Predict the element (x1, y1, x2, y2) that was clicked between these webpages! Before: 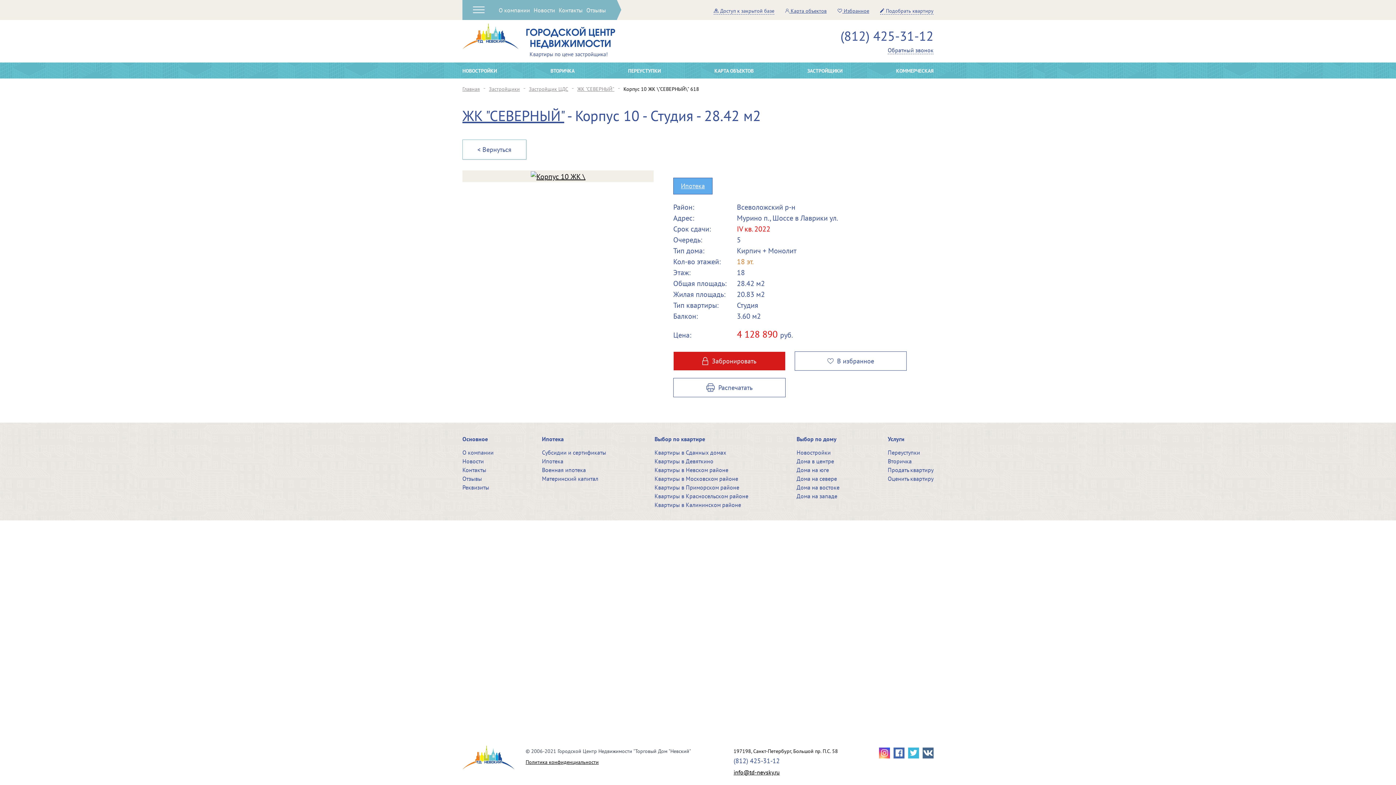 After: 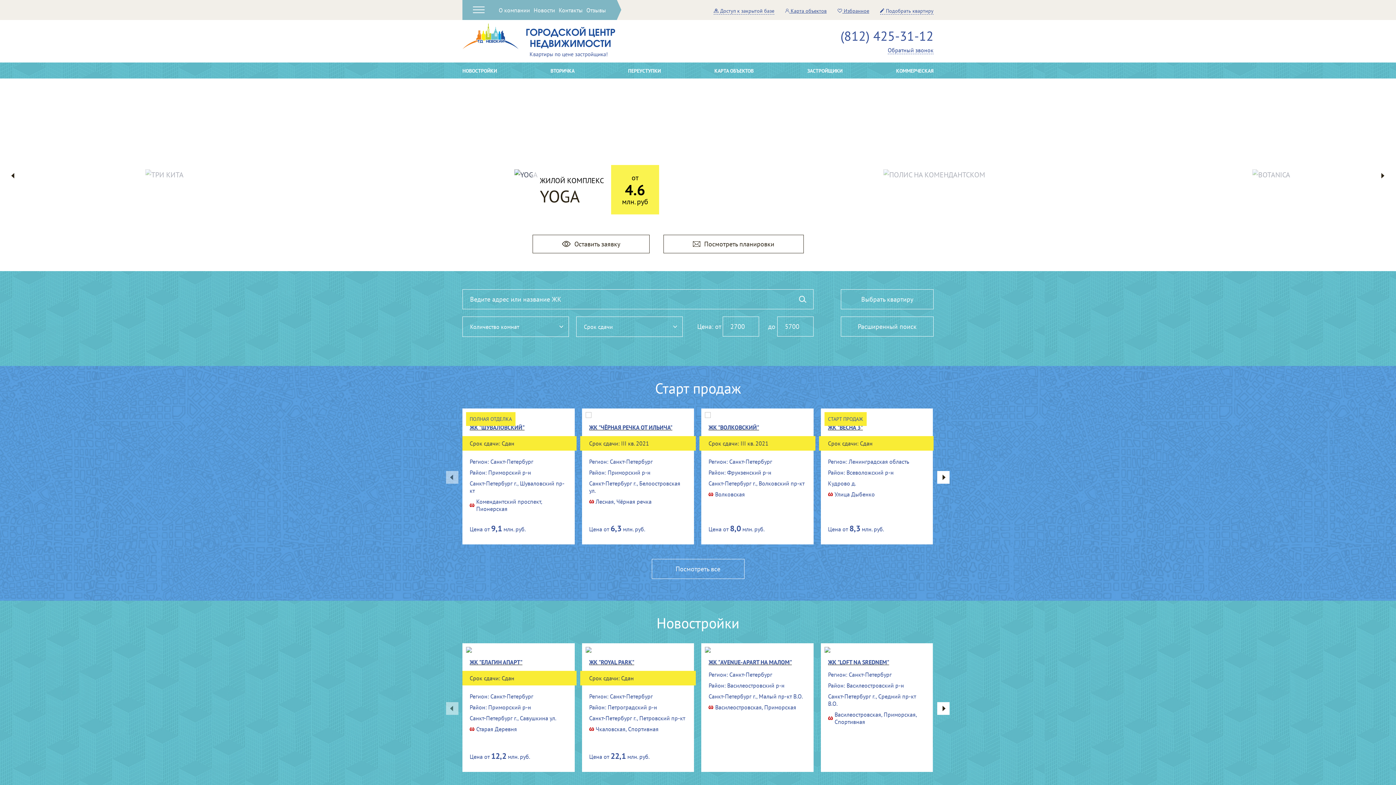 Action: bbox: (462, 35, 615, 45)